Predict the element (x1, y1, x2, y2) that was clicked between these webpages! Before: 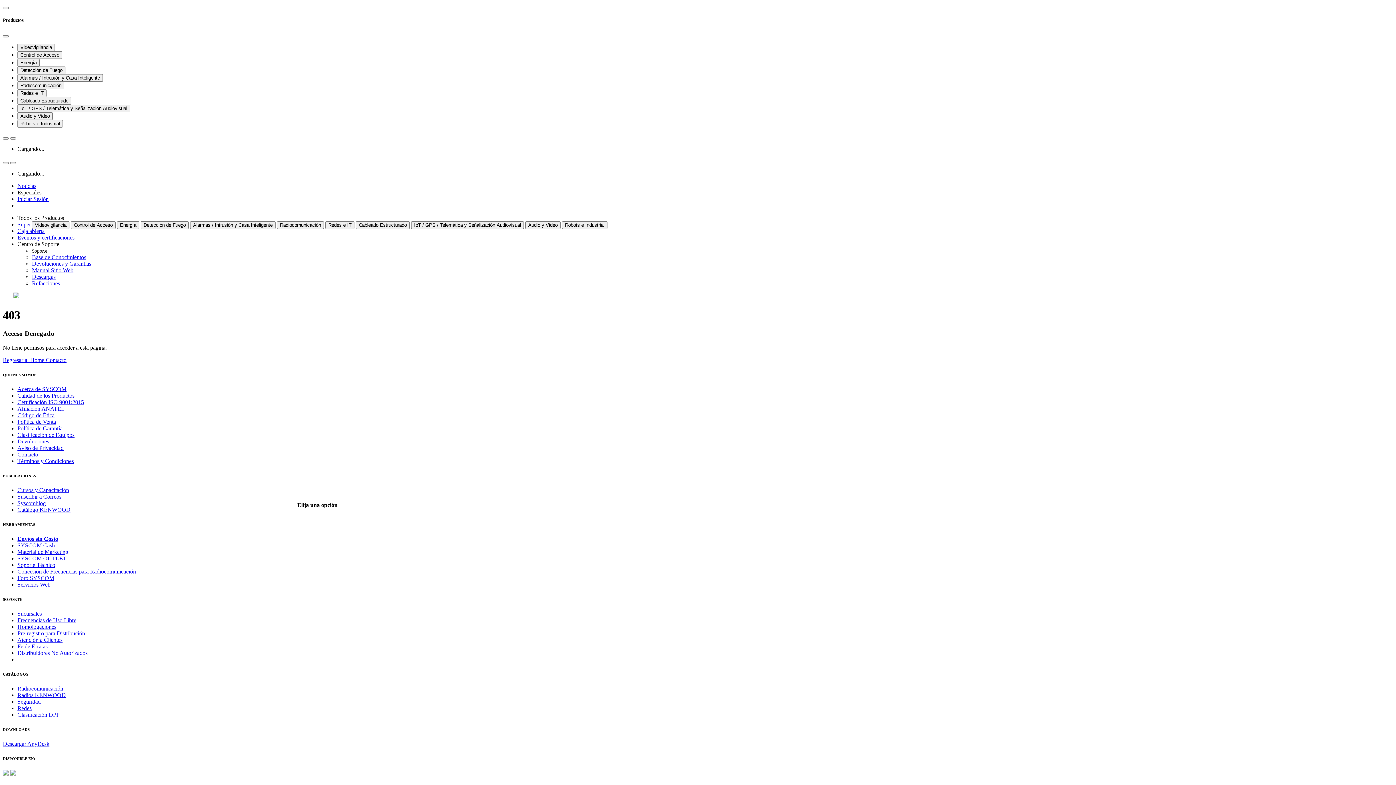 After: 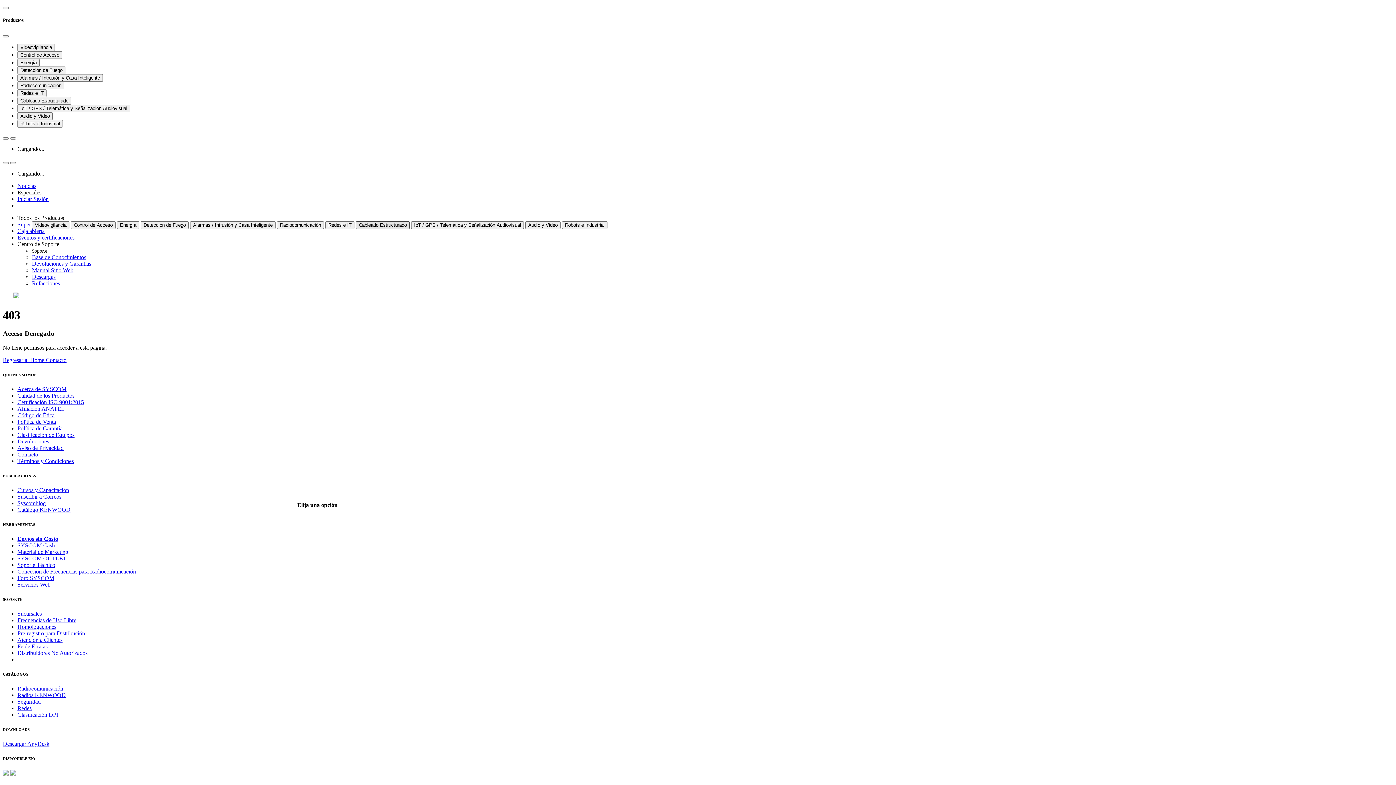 Action: bbox: (356, 221, 409, 229) label: Cableado Estructurado